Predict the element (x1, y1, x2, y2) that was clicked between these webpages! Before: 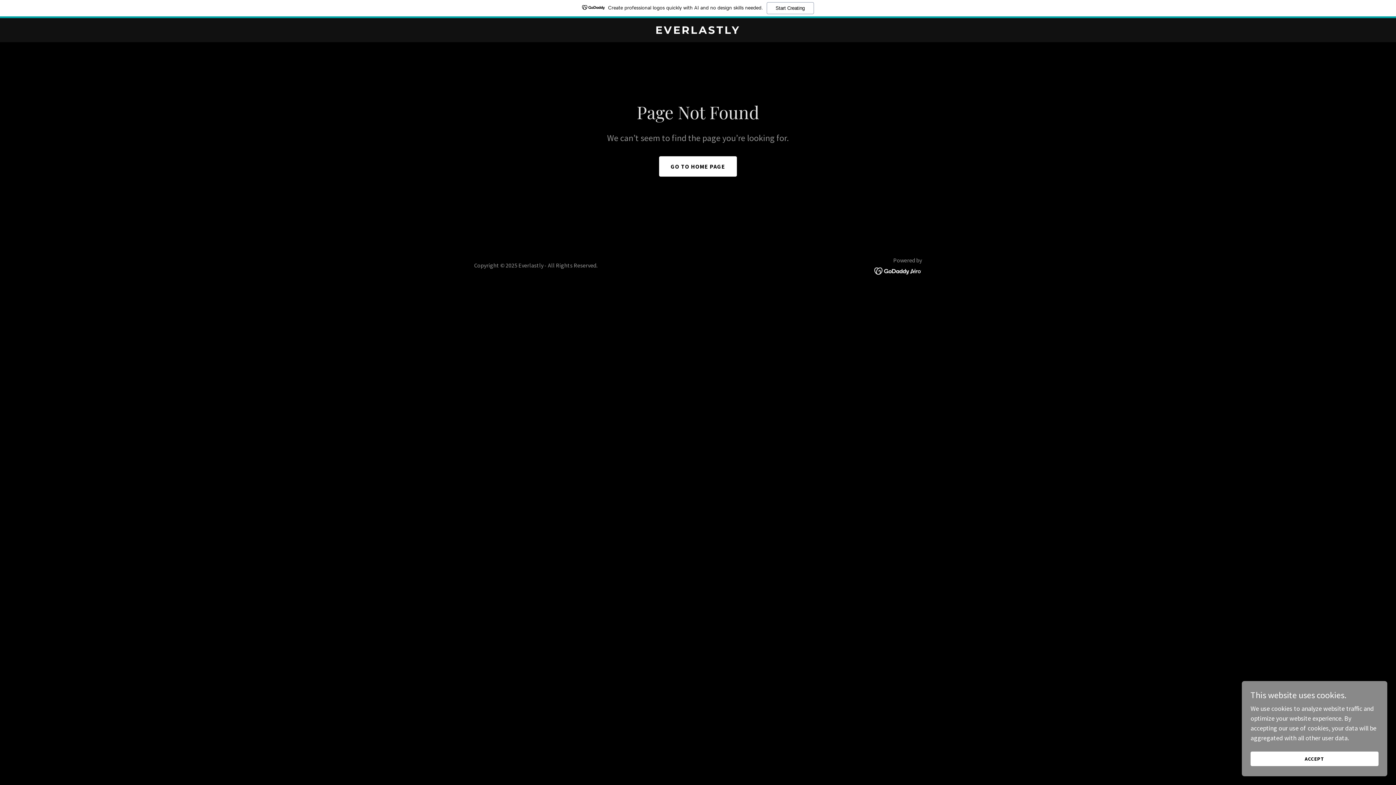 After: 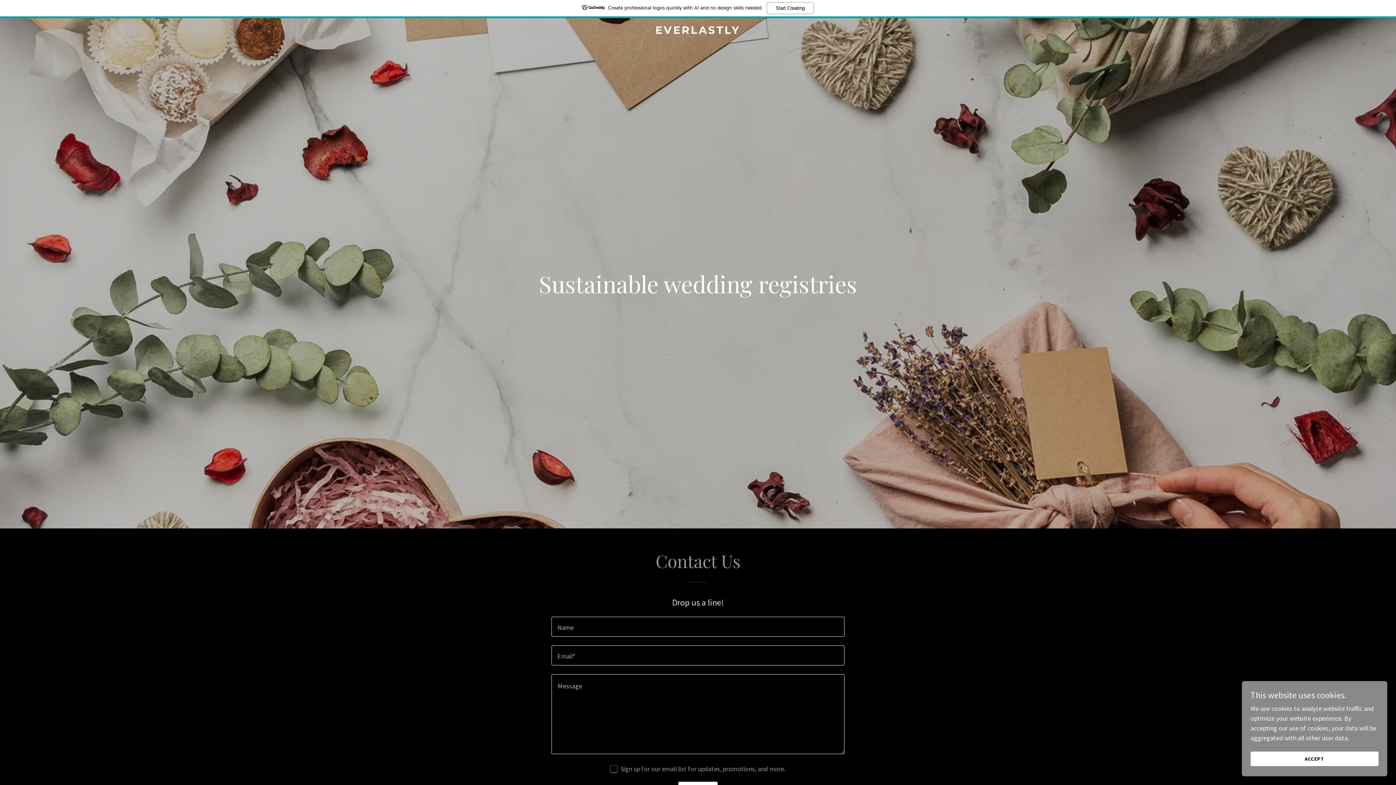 Action: label: EVERLASTLY bbox: (471, 27, 925, 35)